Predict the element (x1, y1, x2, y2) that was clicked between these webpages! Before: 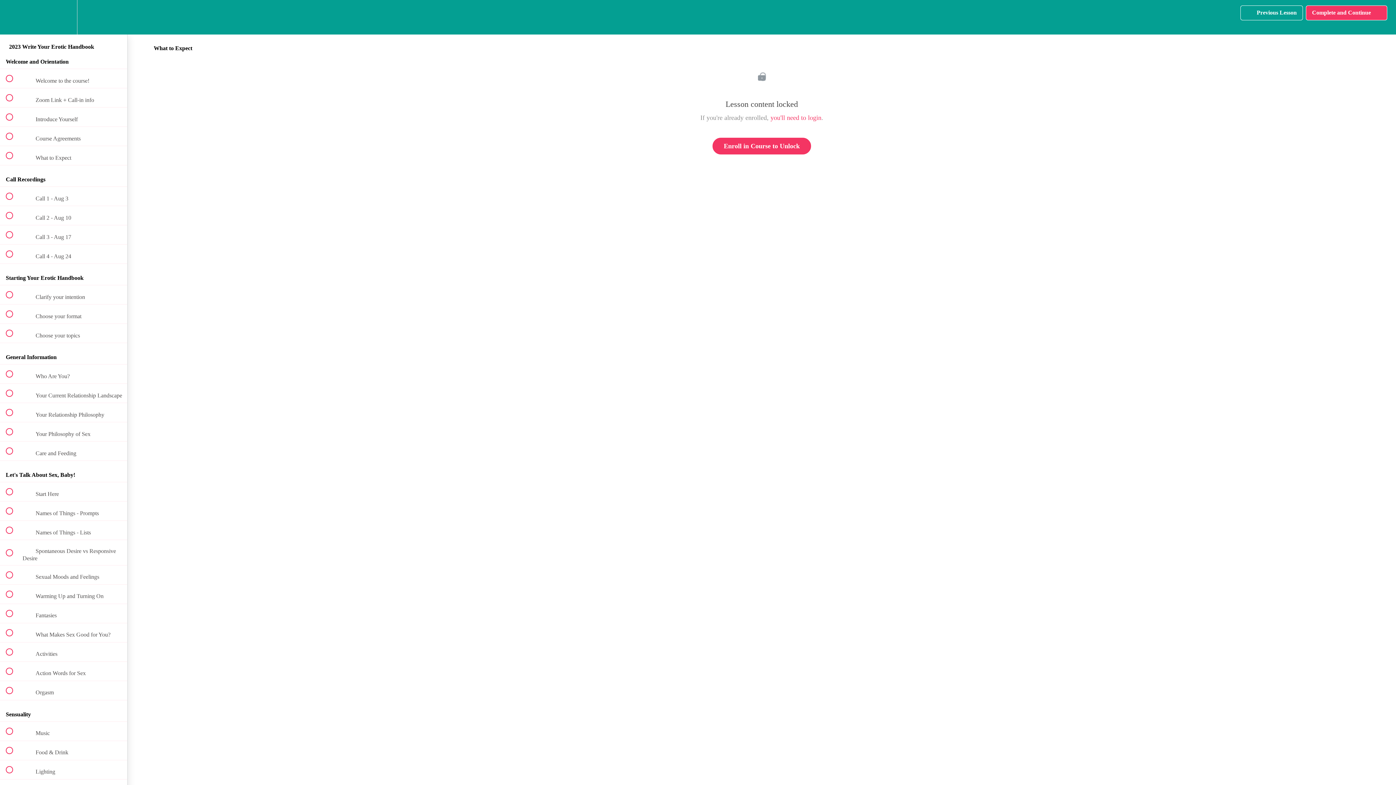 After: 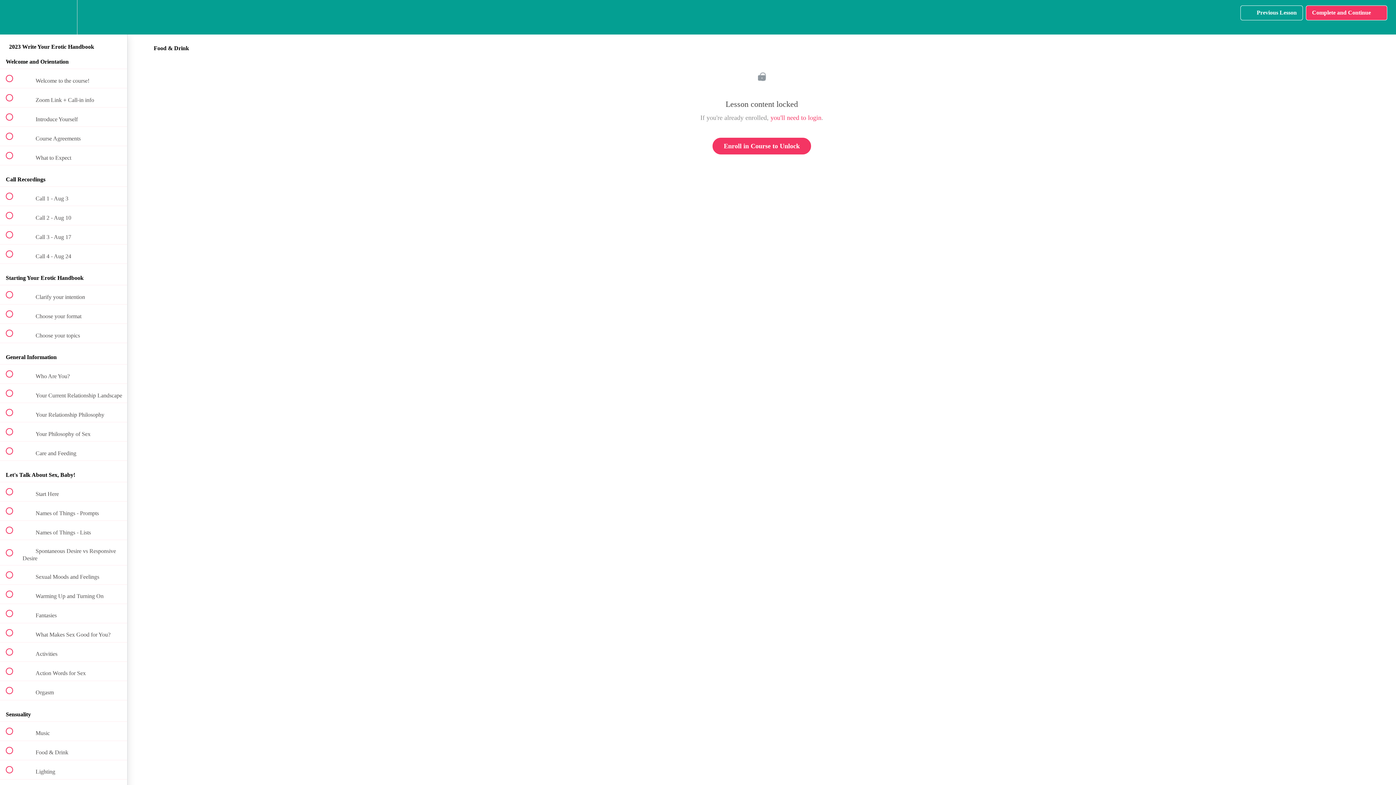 Action: bbox: (0, 741, 127, 760) label:  
 Food & Drink